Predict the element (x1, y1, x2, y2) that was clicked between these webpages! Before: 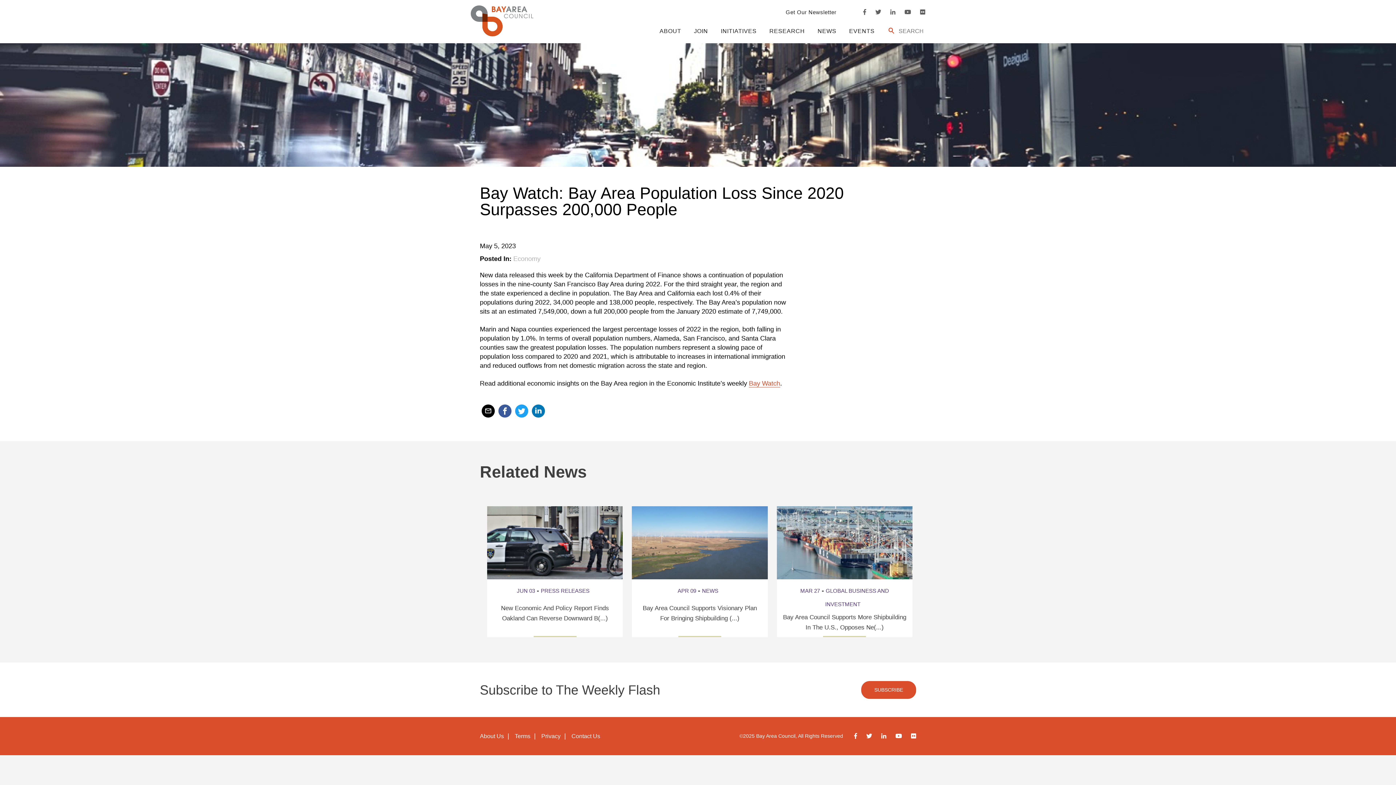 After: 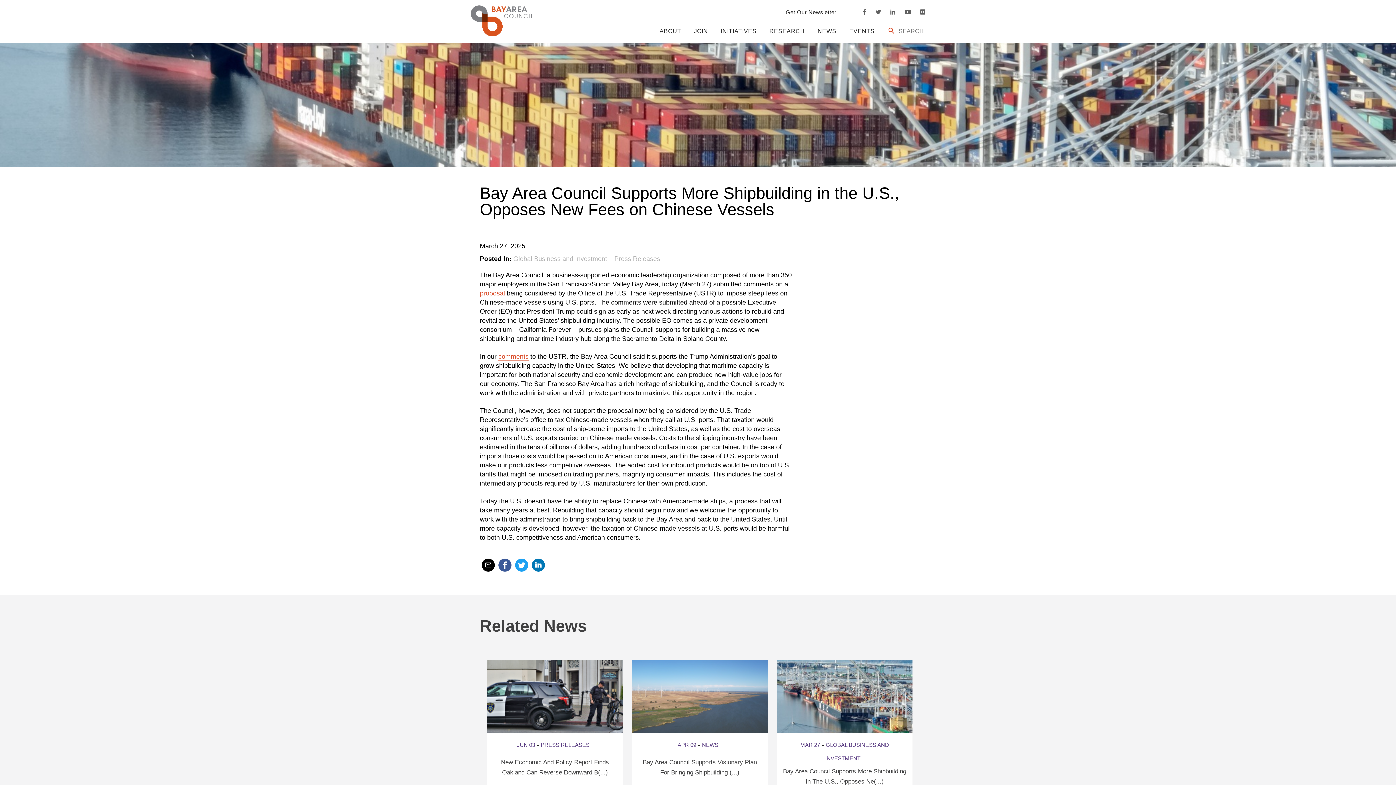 Action: bbox: (776, 506, 912, 582)